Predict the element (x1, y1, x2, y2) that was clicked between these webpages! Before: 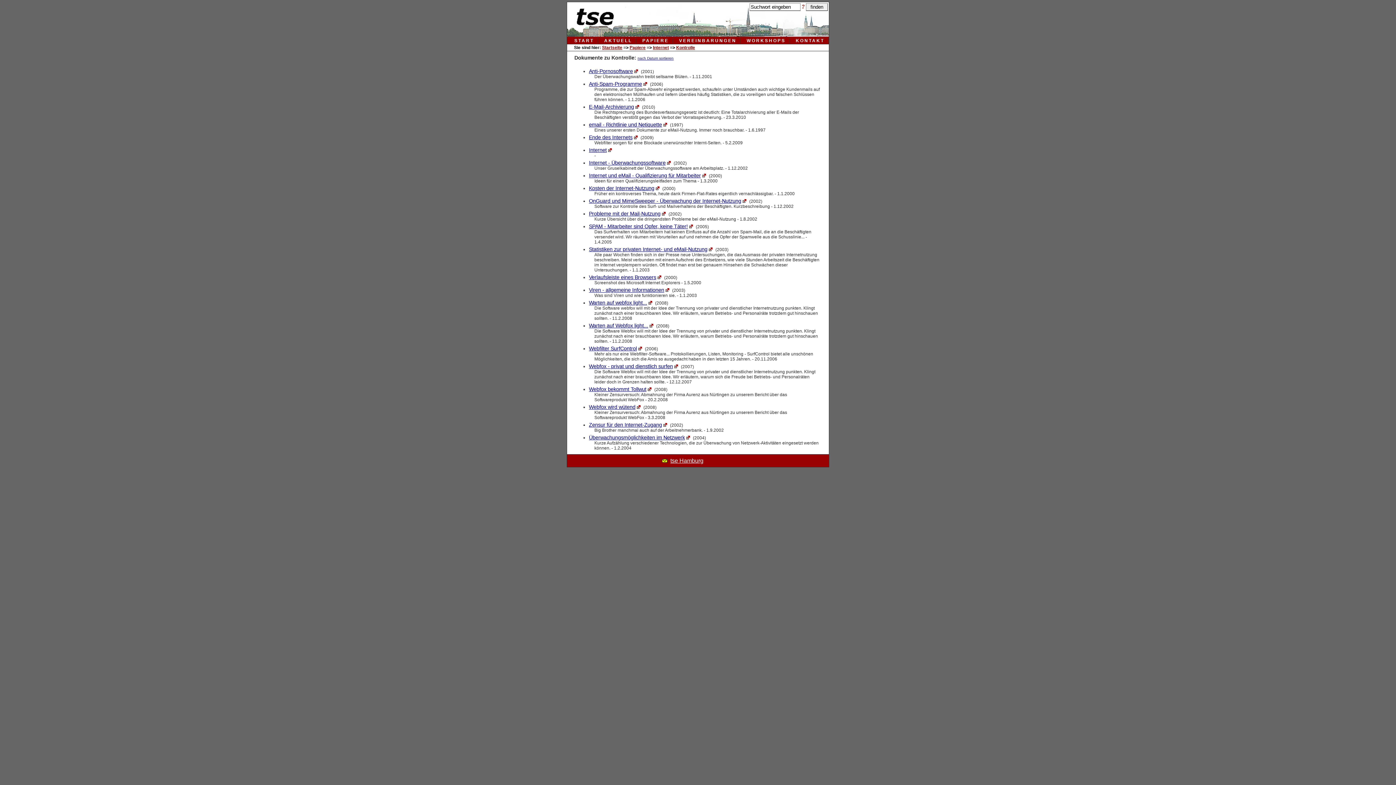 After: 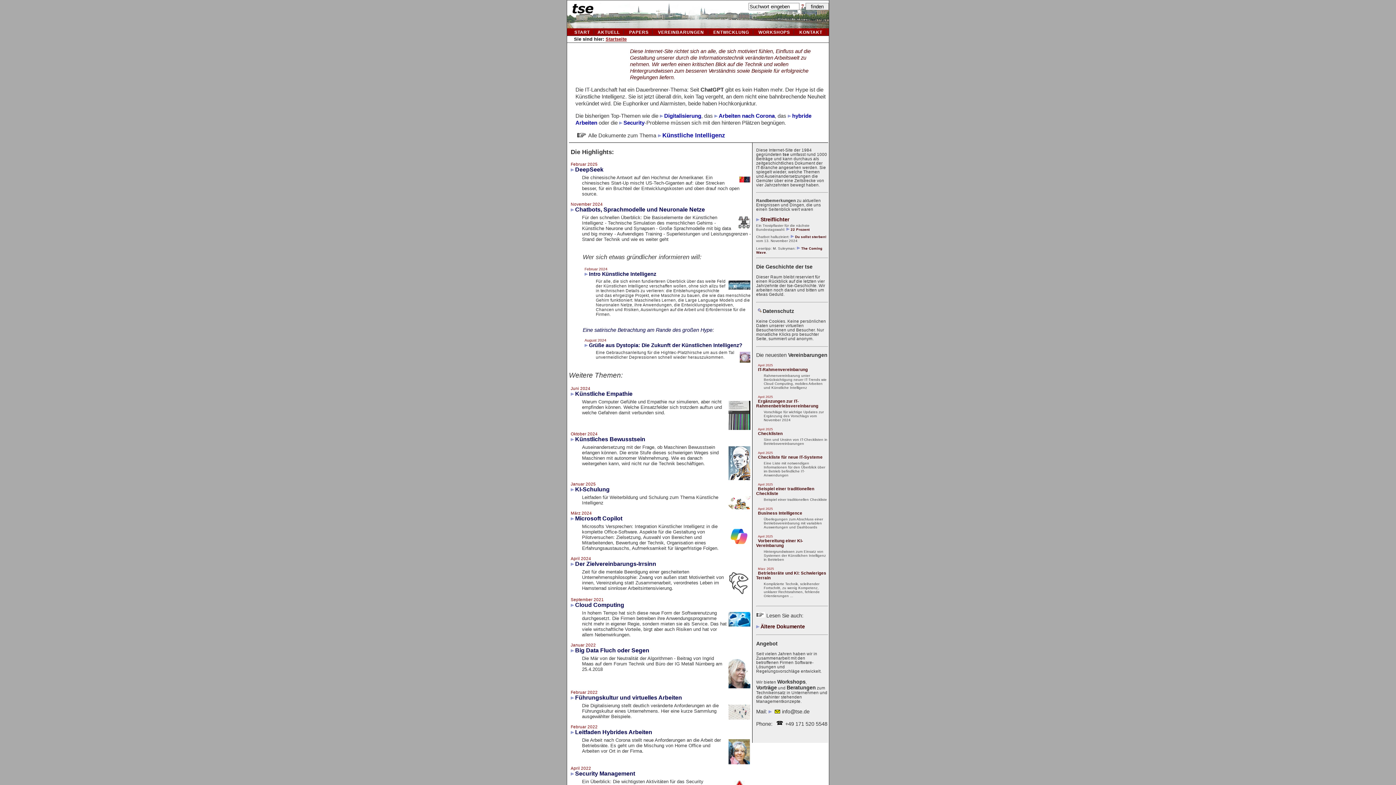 Action: bbox: (602, 45, 622, 50) label: Startseite